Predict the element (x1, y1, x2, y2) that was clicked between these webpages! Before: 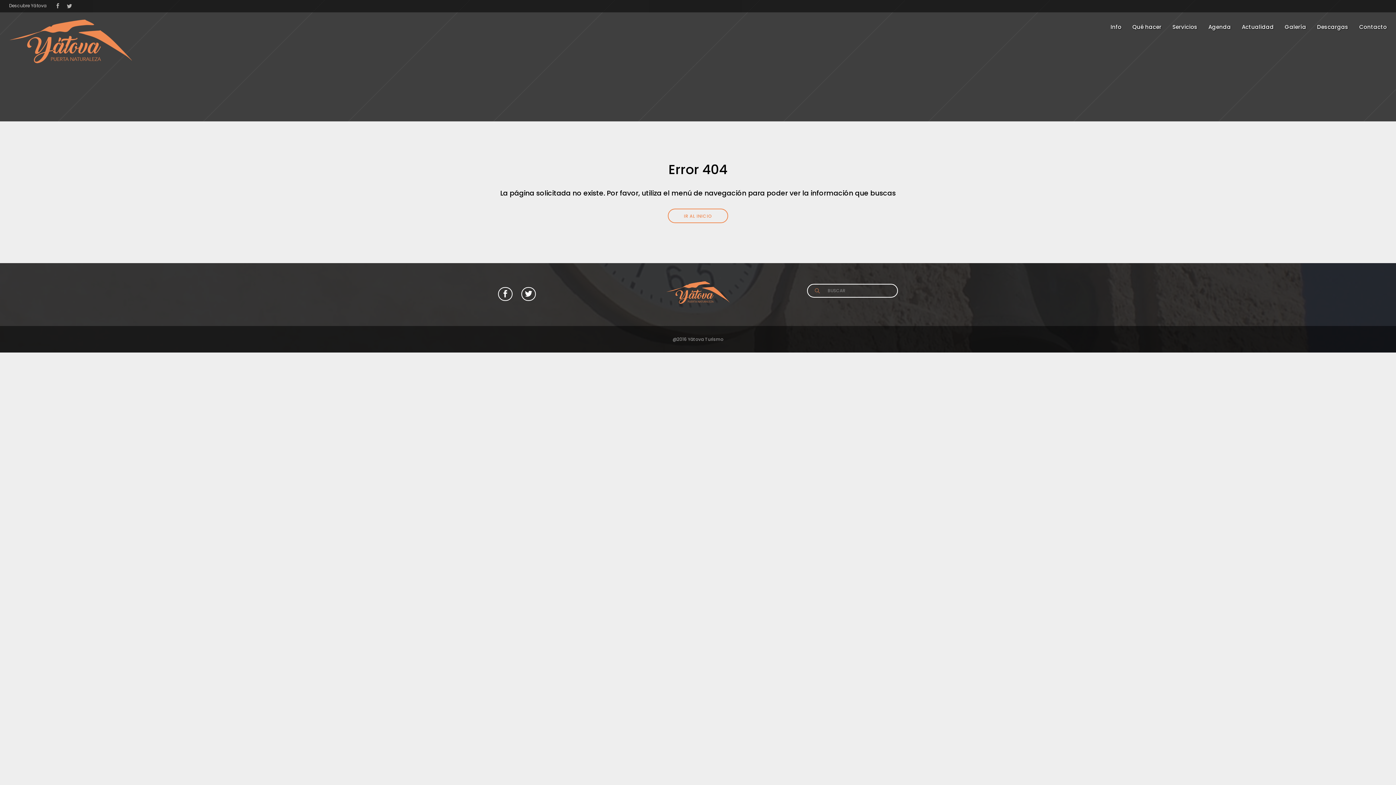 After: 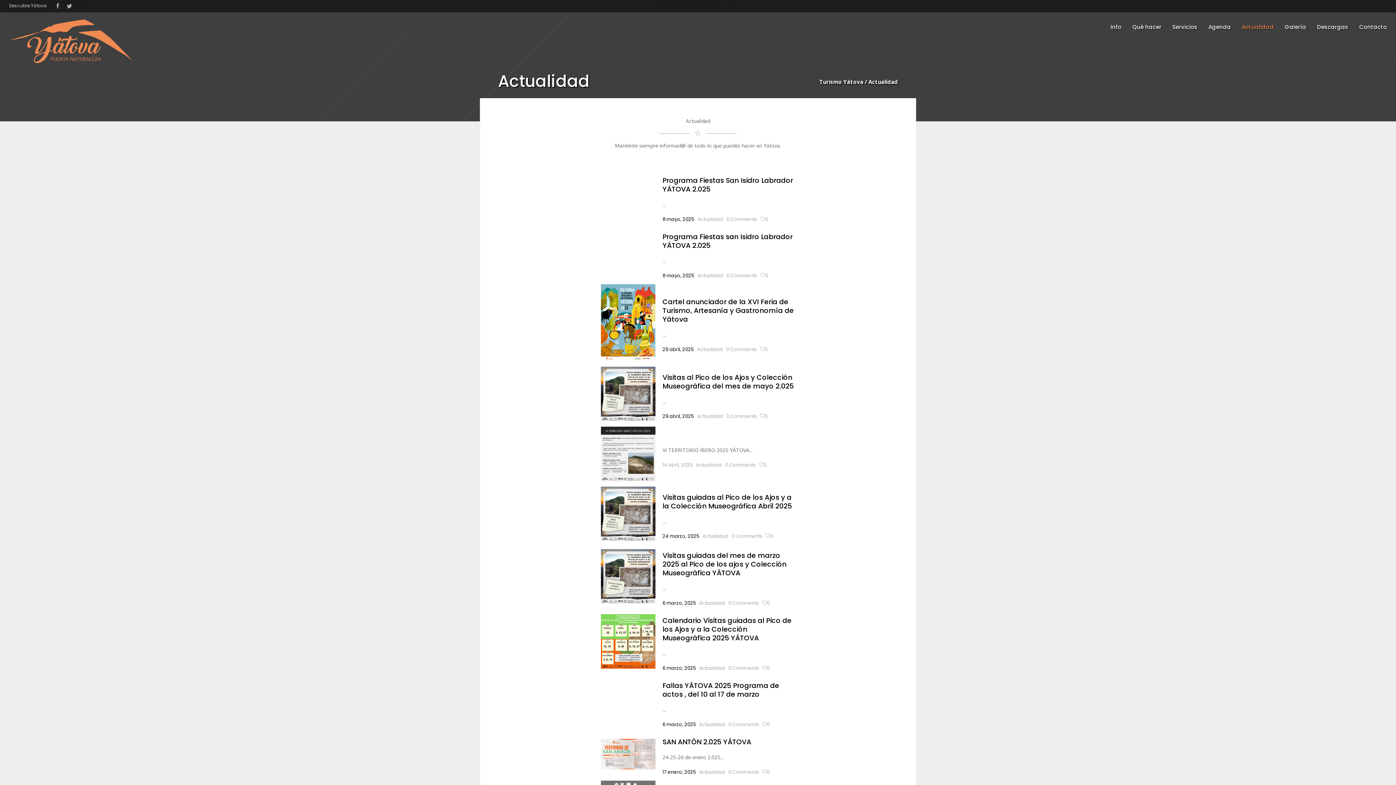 Action: bbox: (1236, 12, 1279, 41) label: Actualidad